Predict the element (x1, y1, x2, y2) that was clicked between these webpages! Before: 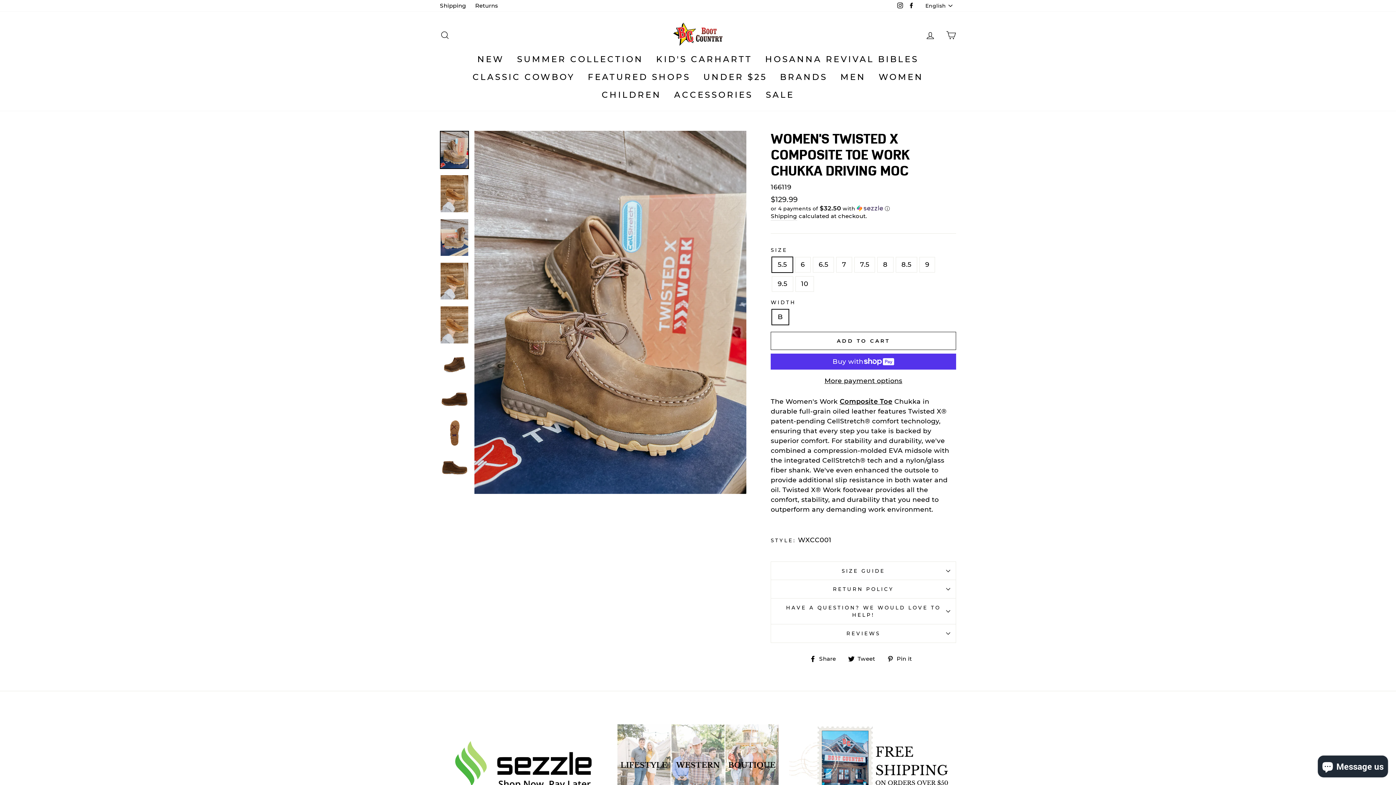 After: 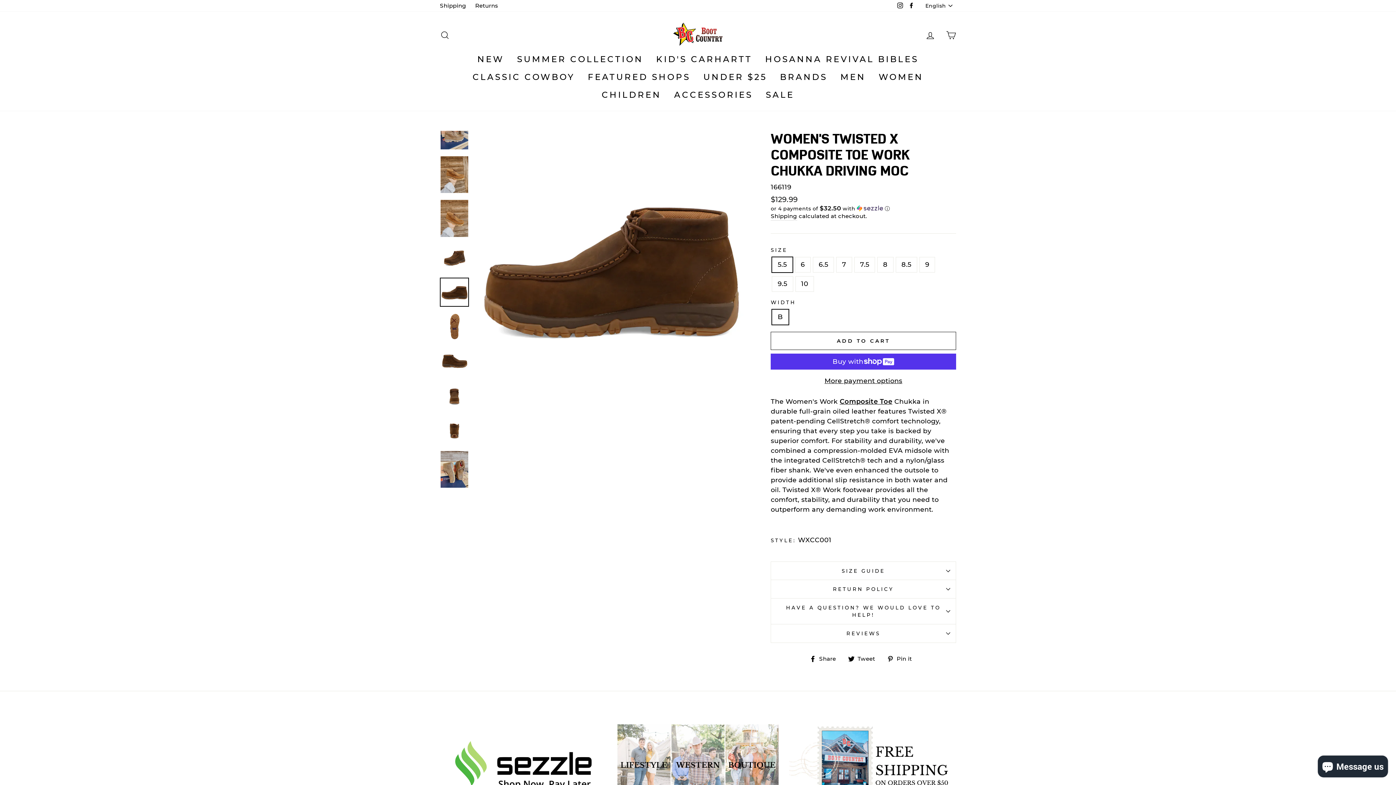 Action: bbox: (440, 384, 468, 412)